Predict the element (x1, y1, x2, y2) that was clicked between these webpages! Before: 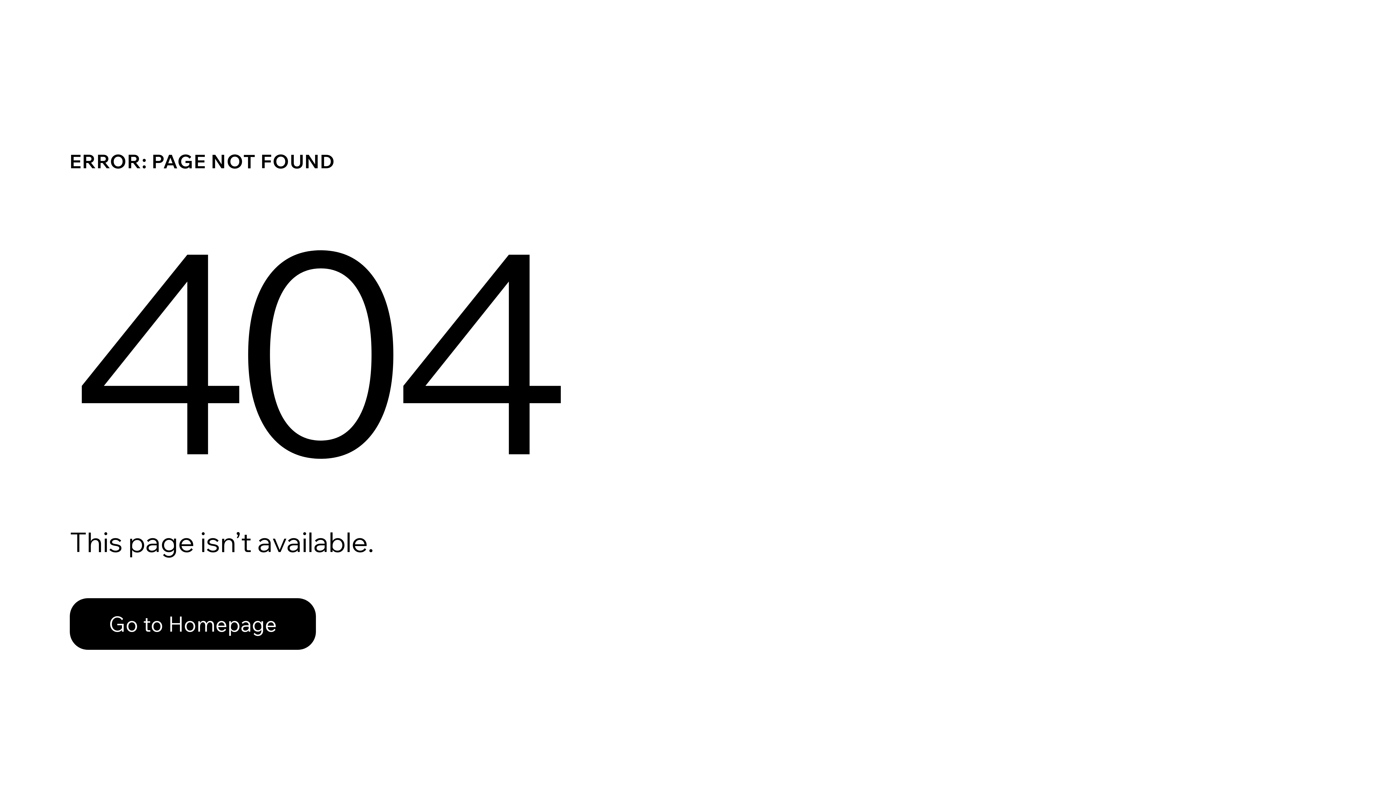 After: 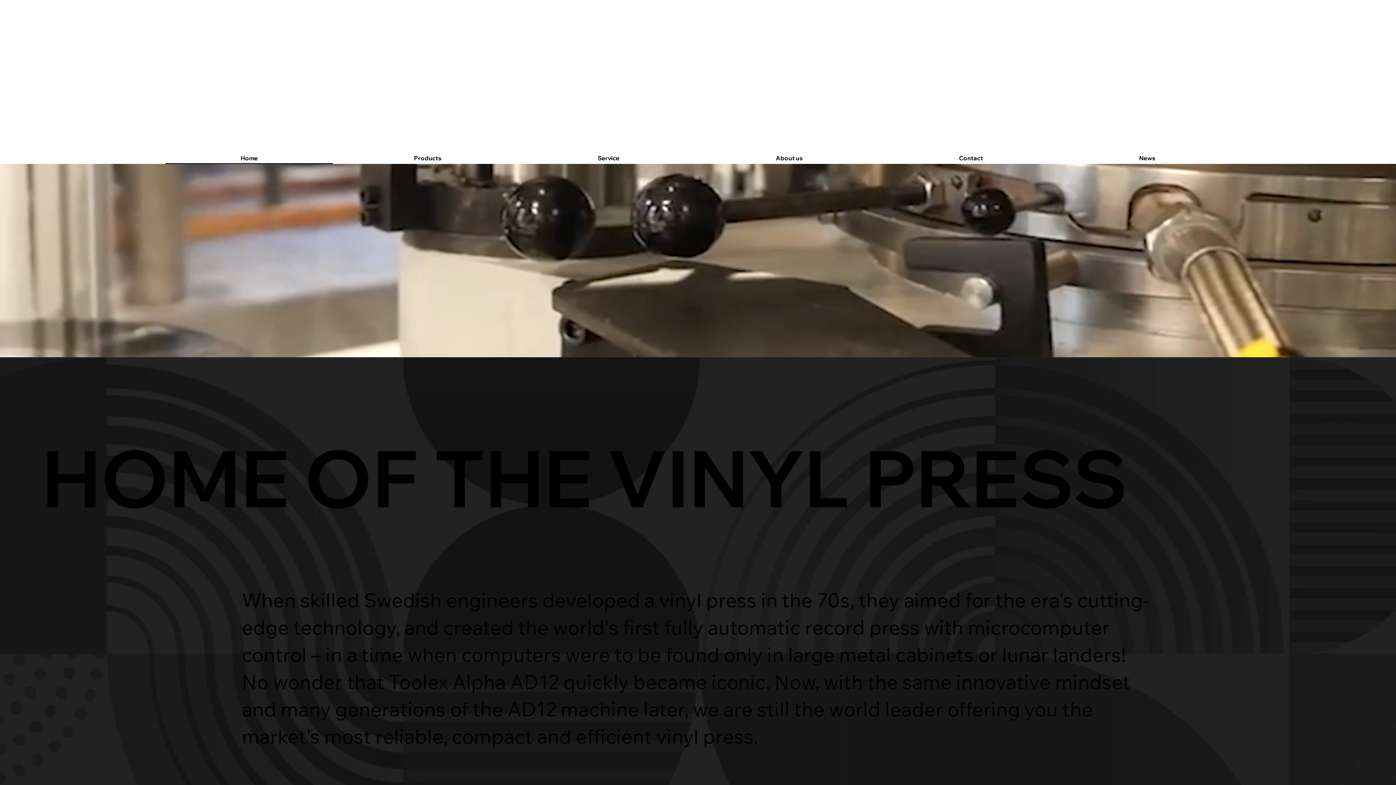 Action: label: Go to Homepage bbox: (69, 598, 316, 650)